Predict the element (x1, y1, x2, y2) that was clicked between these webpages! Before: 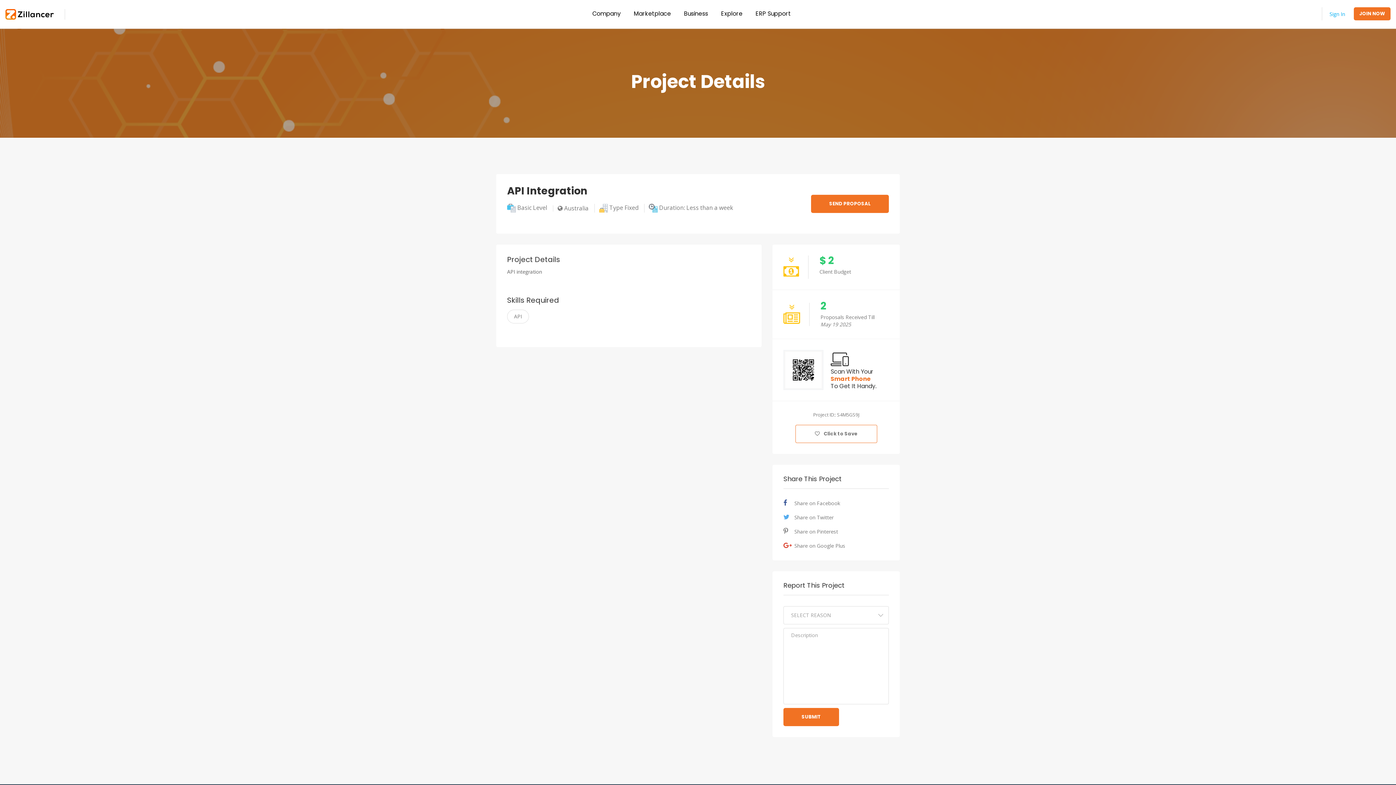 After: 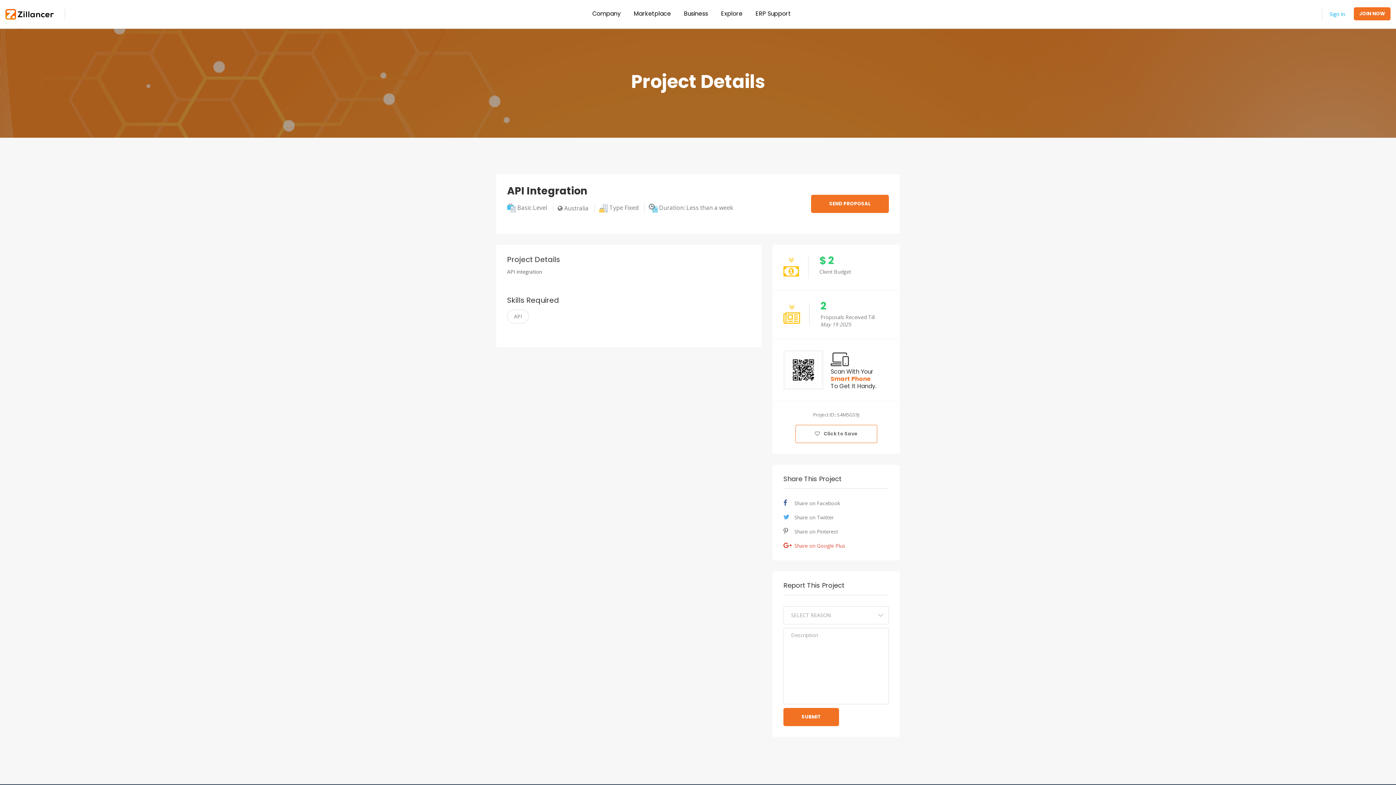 Action: bbox: (783, 542, 889, 549) label: Share on Google Plus